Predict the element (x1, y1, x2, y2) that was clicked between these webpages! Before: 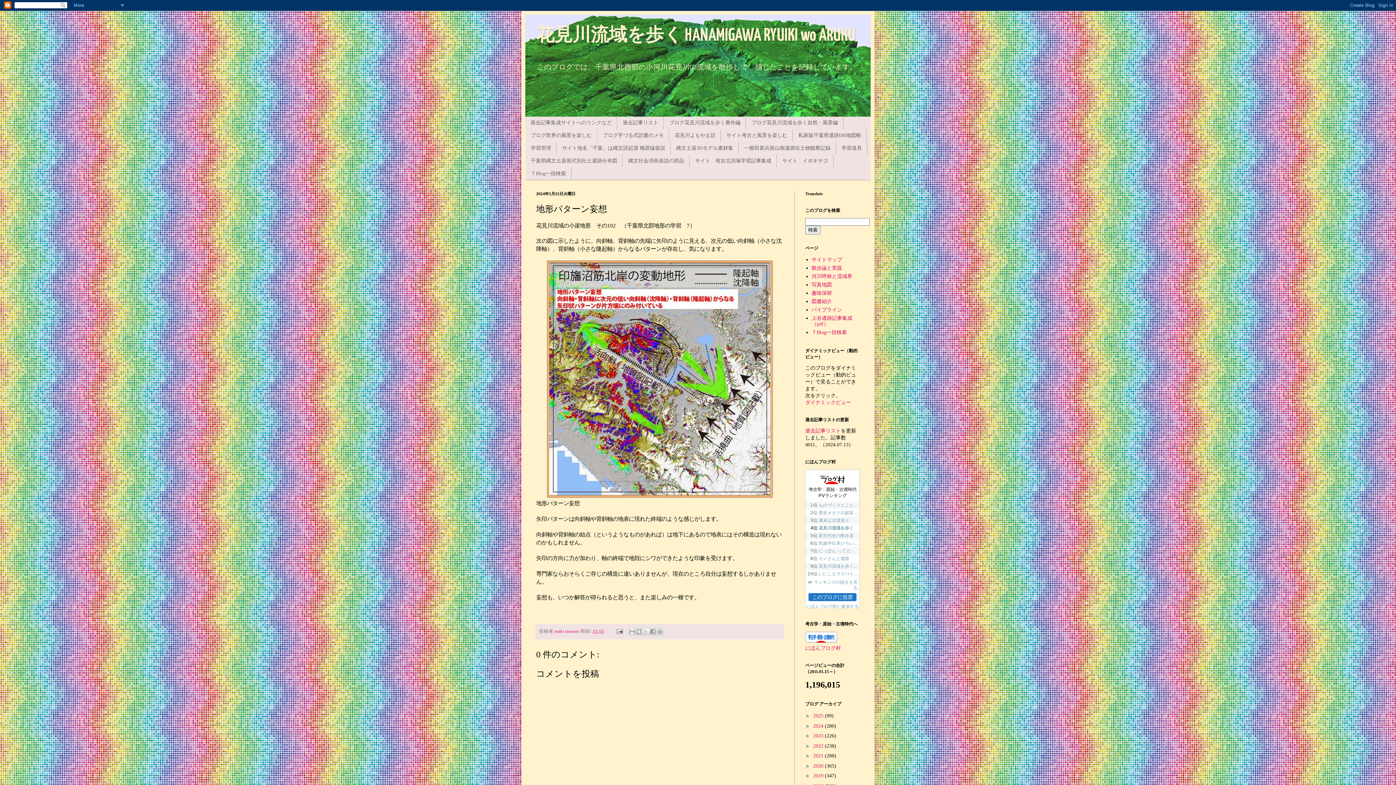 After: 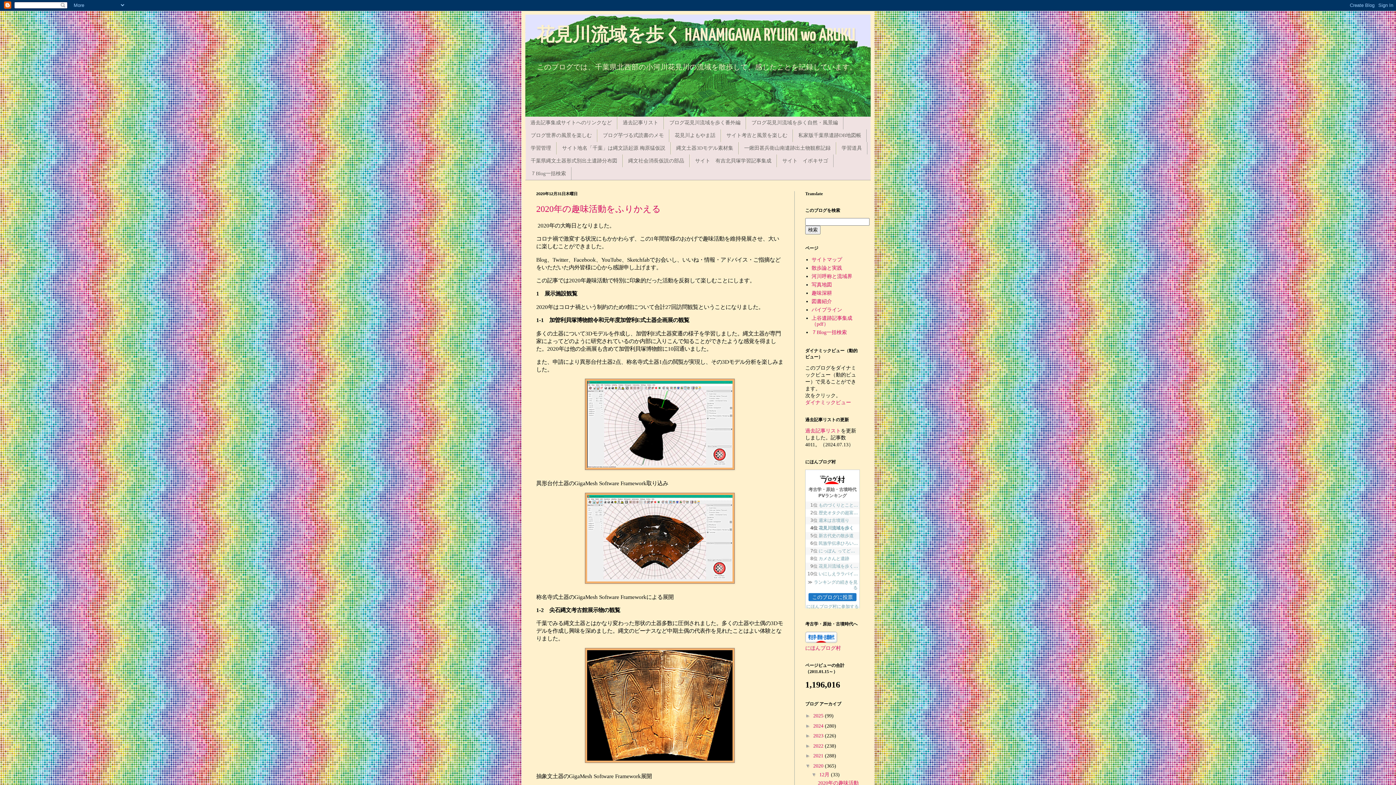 Action: bbox: (813, 763, 825, 769) label: 2020 